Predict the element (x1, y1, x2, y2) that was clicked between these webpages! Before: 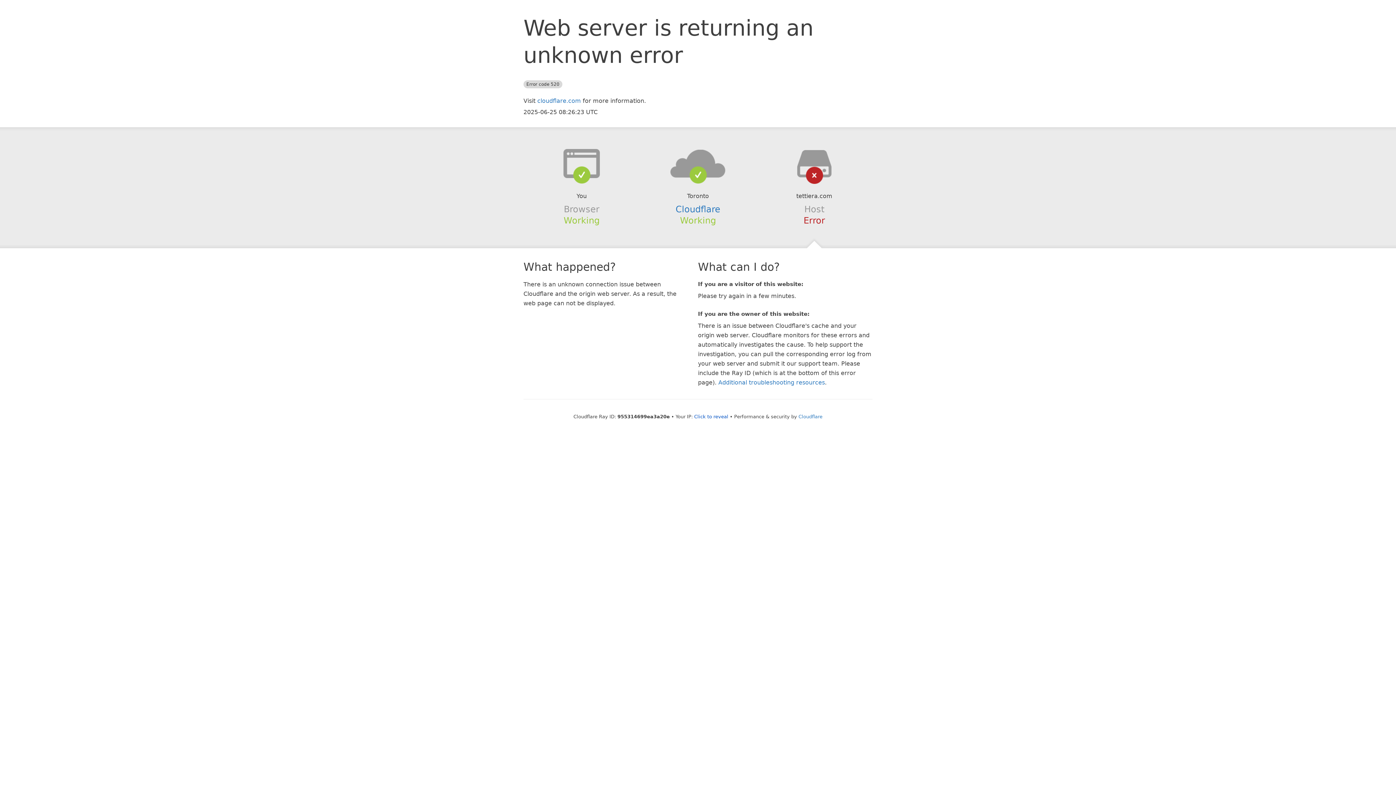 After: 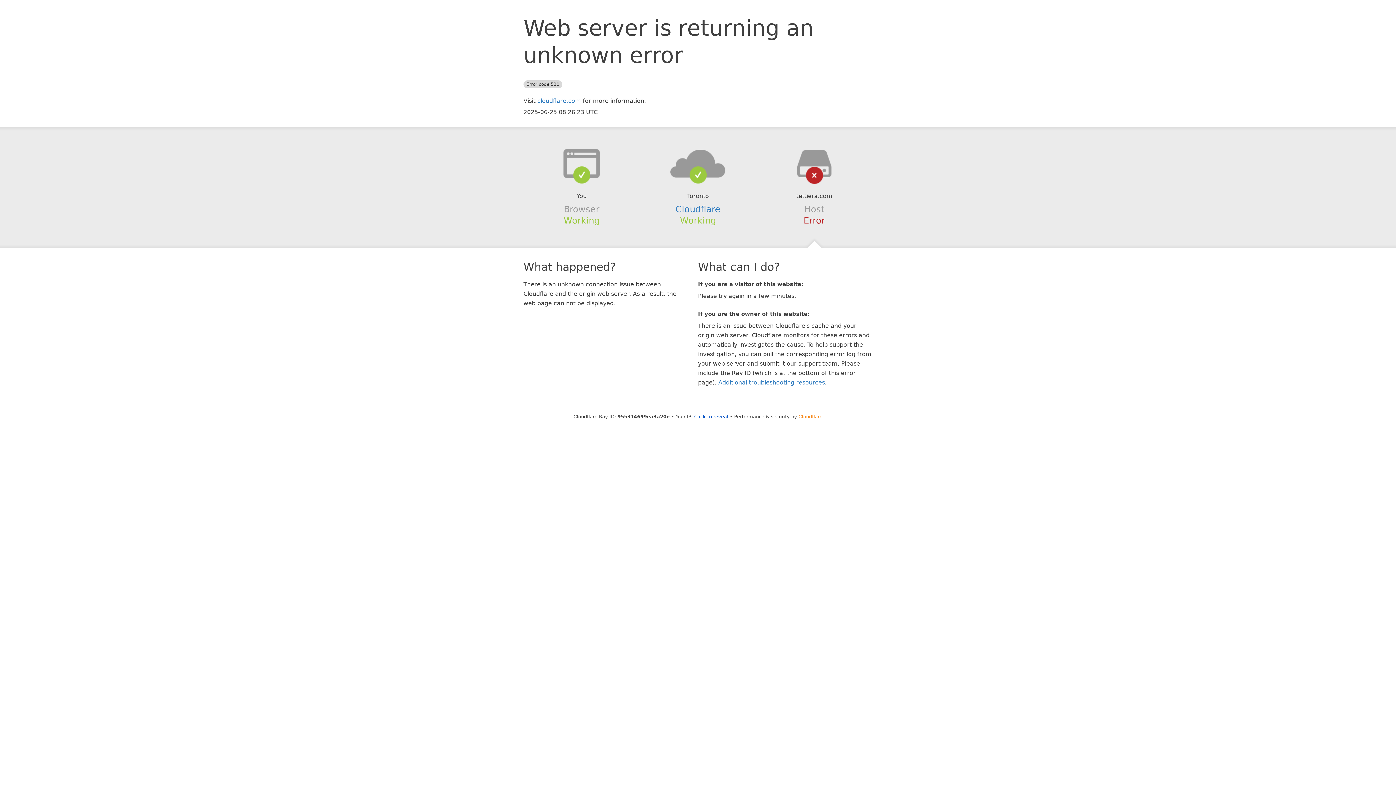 Action: bbox: (798, 414, 822, 419) label: Cloudflare